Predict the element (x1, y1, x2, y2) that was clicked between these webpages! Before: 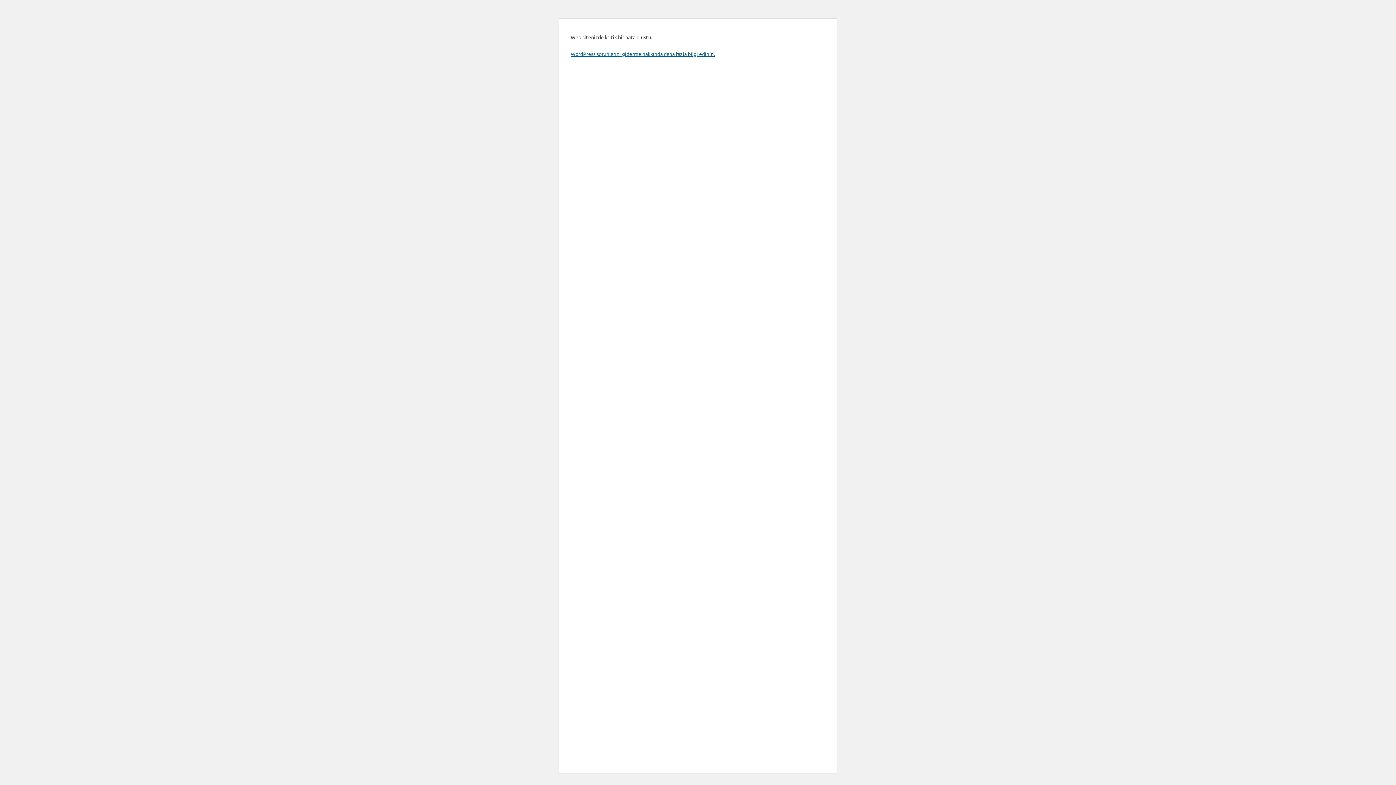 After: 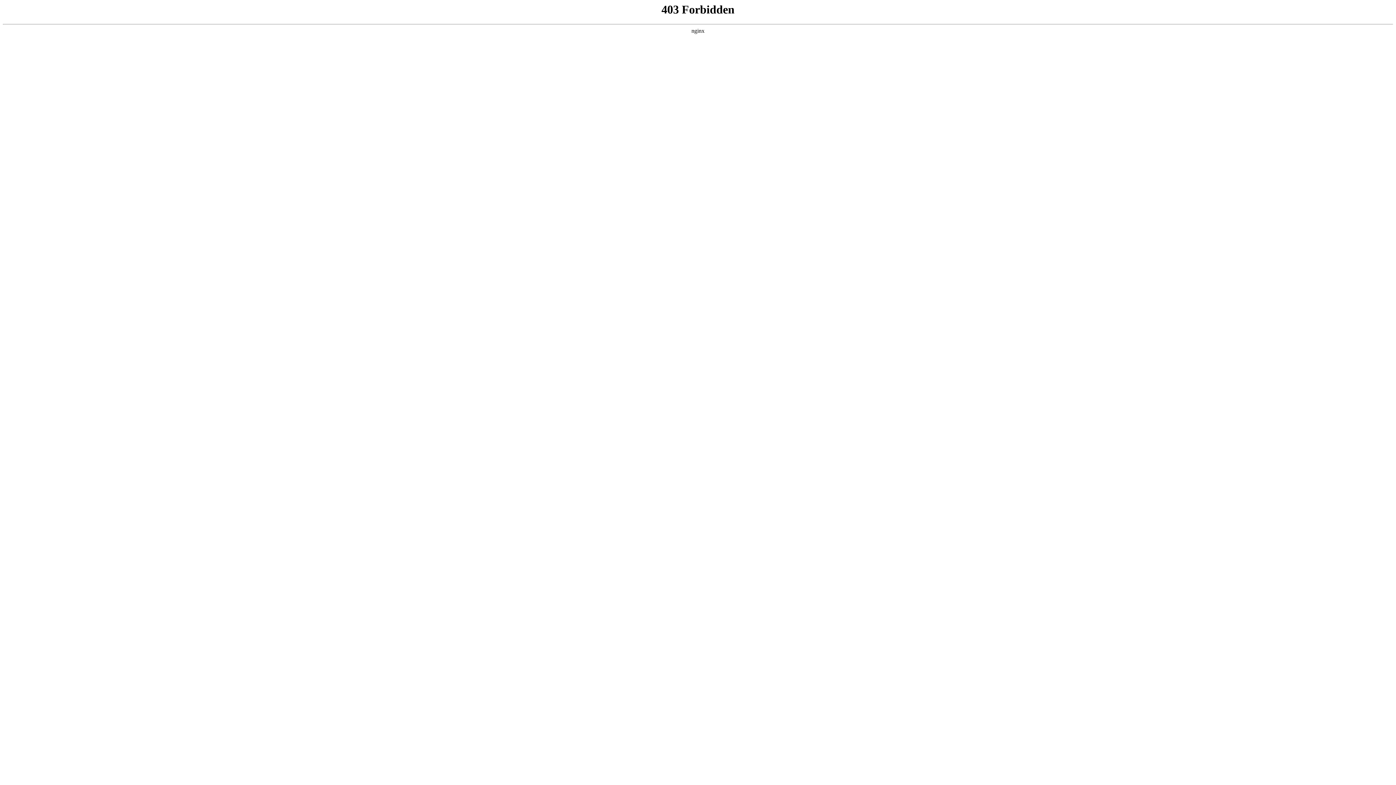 Action: label: WordPress sorunlarını giderme hakkında daha fazla bilgi edinin. bbox: (570, 50, 714, 57)